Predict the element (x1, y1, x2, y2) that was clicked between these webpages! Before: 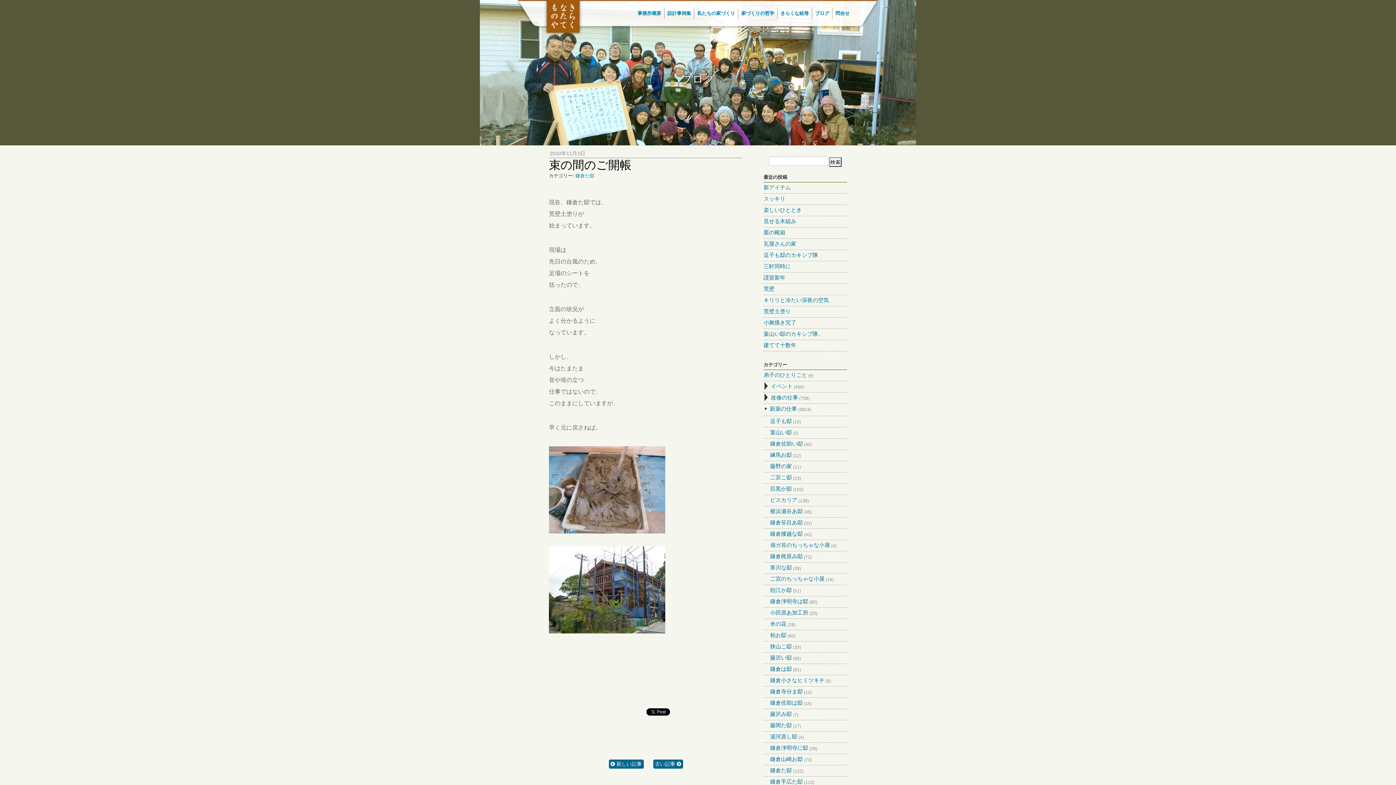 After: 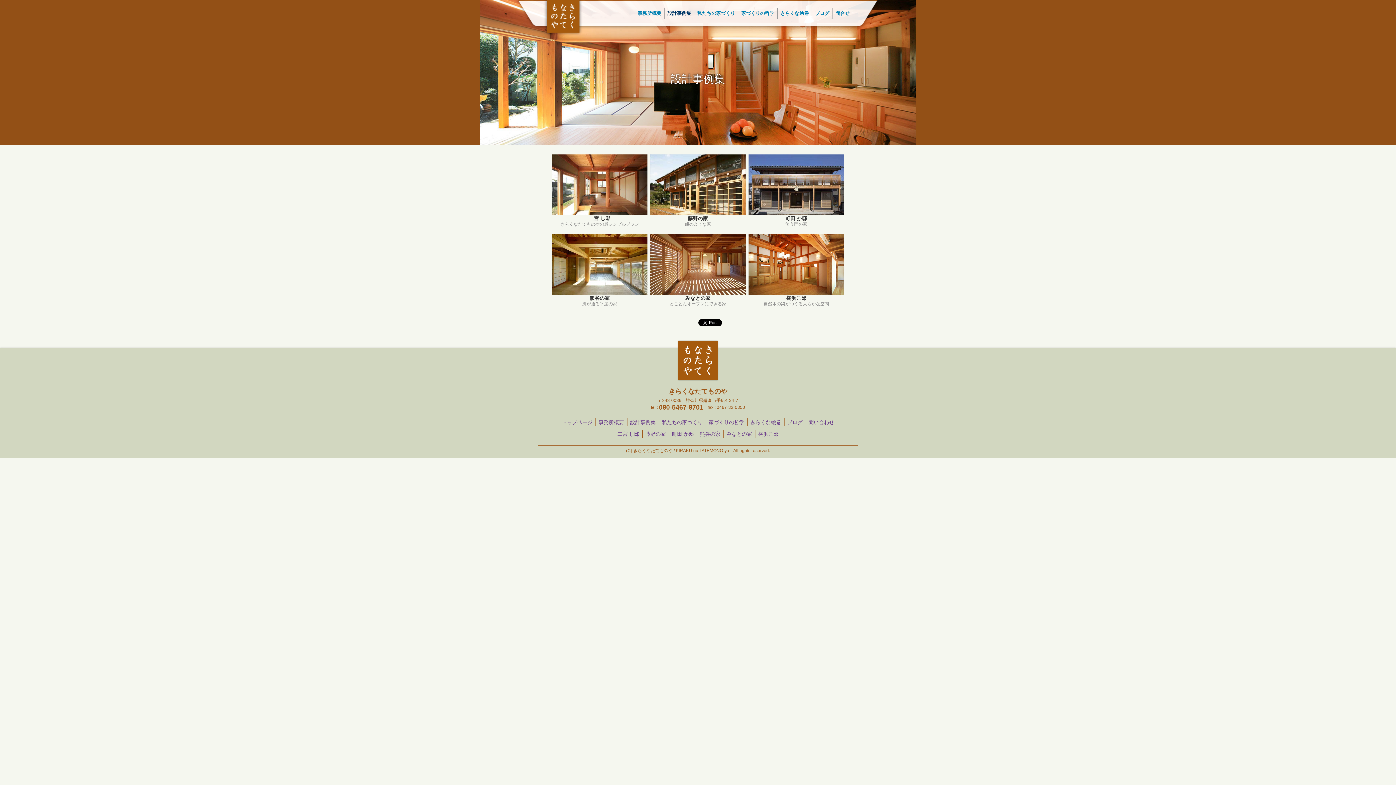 Action: bbox: (664, 8, 694, 18) label: 設計事例集